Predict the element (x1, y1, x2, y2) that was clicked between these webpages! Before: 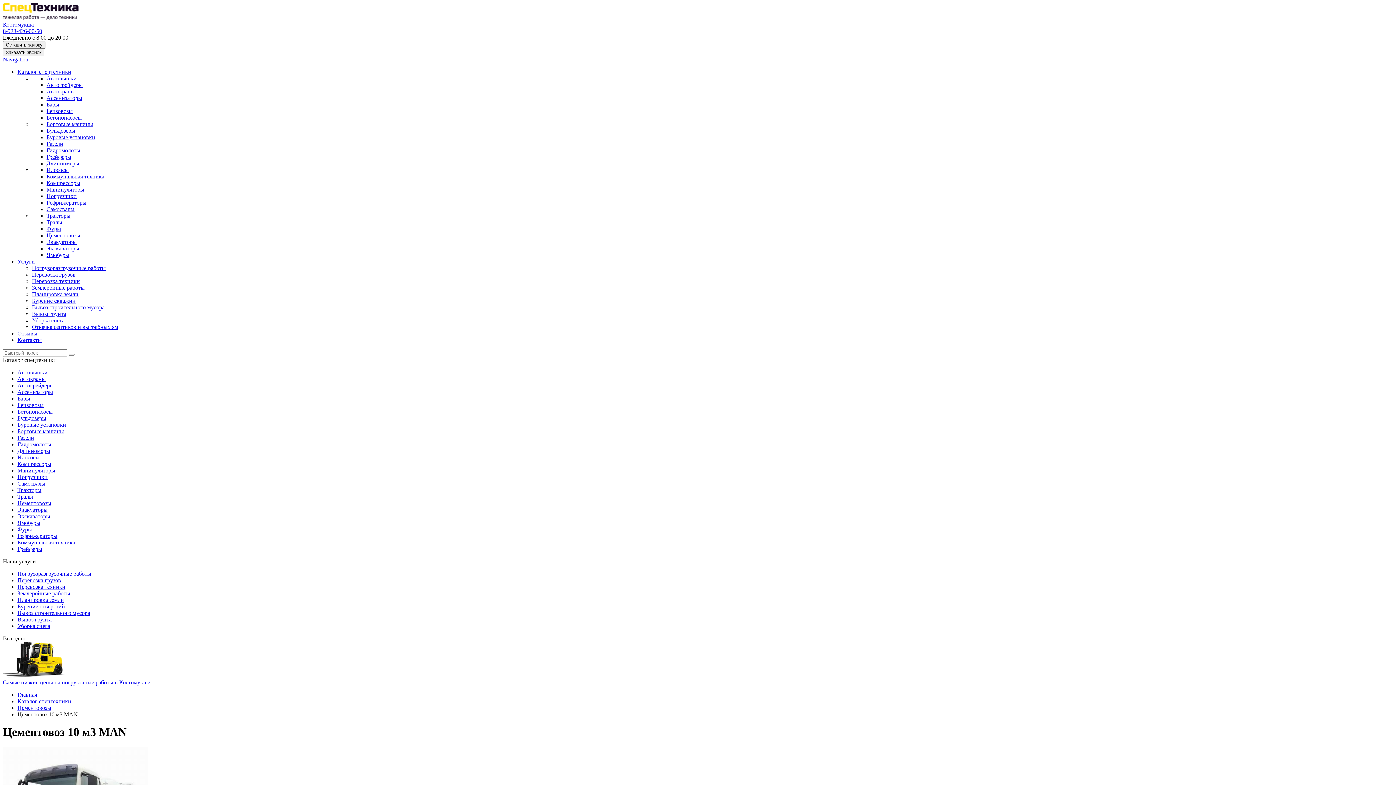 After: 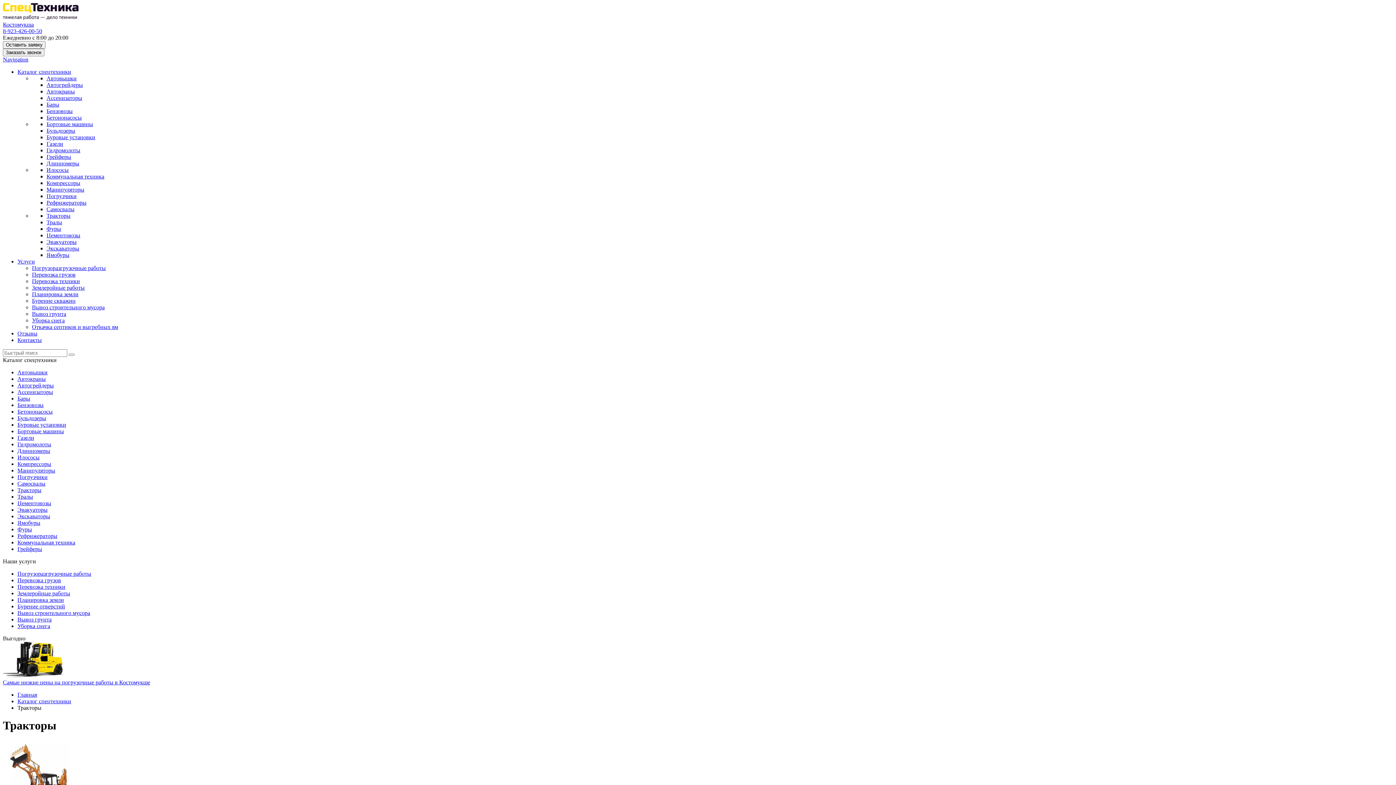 Action: label: Тракторы bbox: (46, 212, 70, 218)